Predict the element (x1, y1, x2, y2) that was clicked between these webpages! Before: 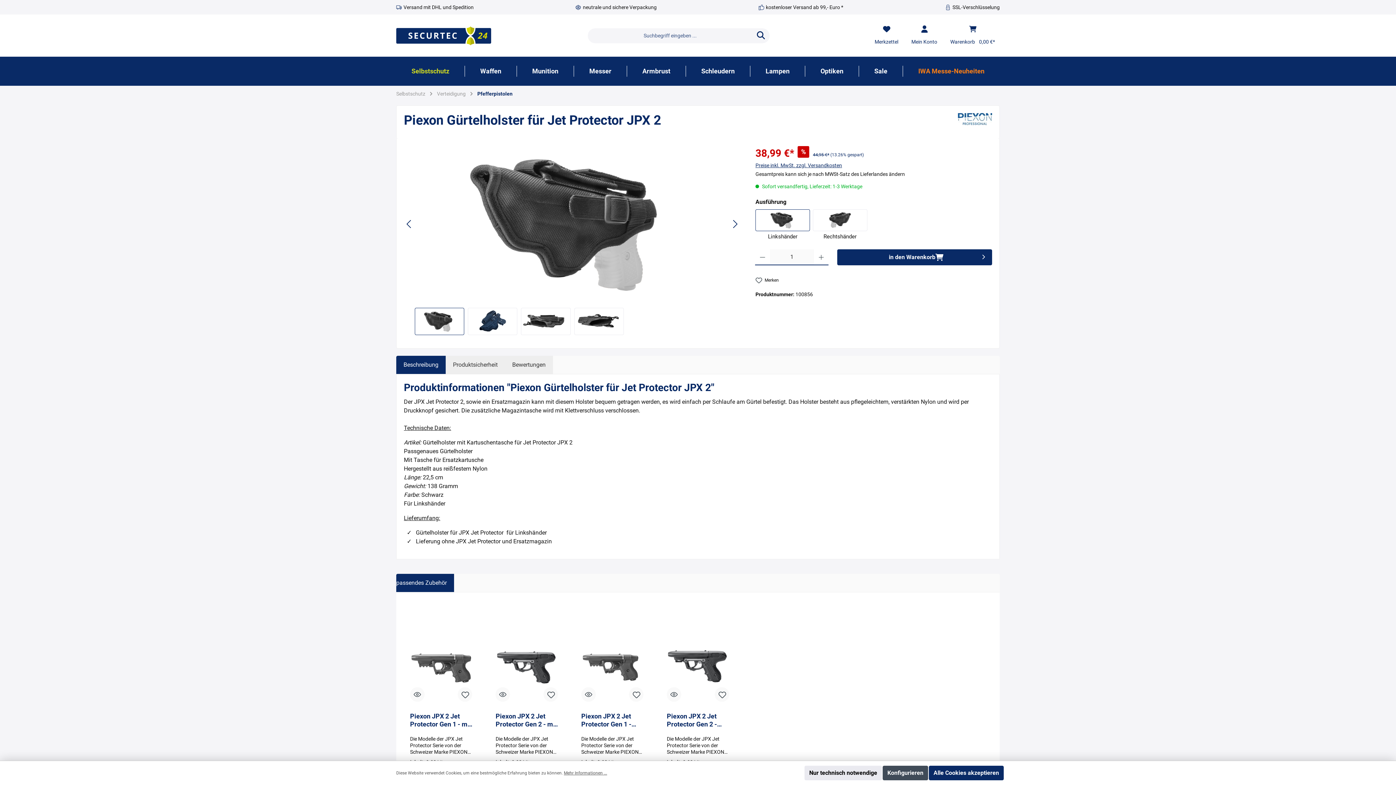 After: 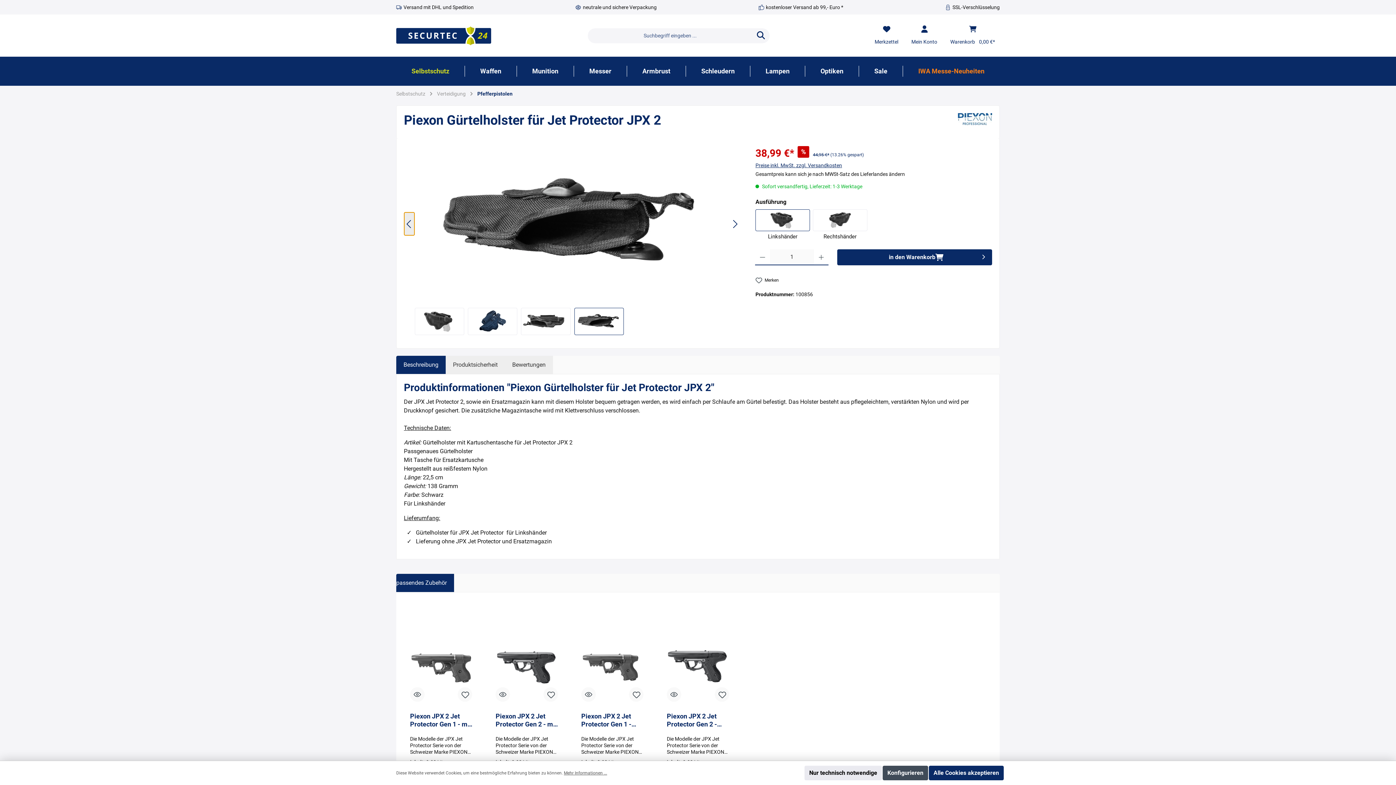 Action: label: Vorheriges bbox: (404, 212, 414, 235)